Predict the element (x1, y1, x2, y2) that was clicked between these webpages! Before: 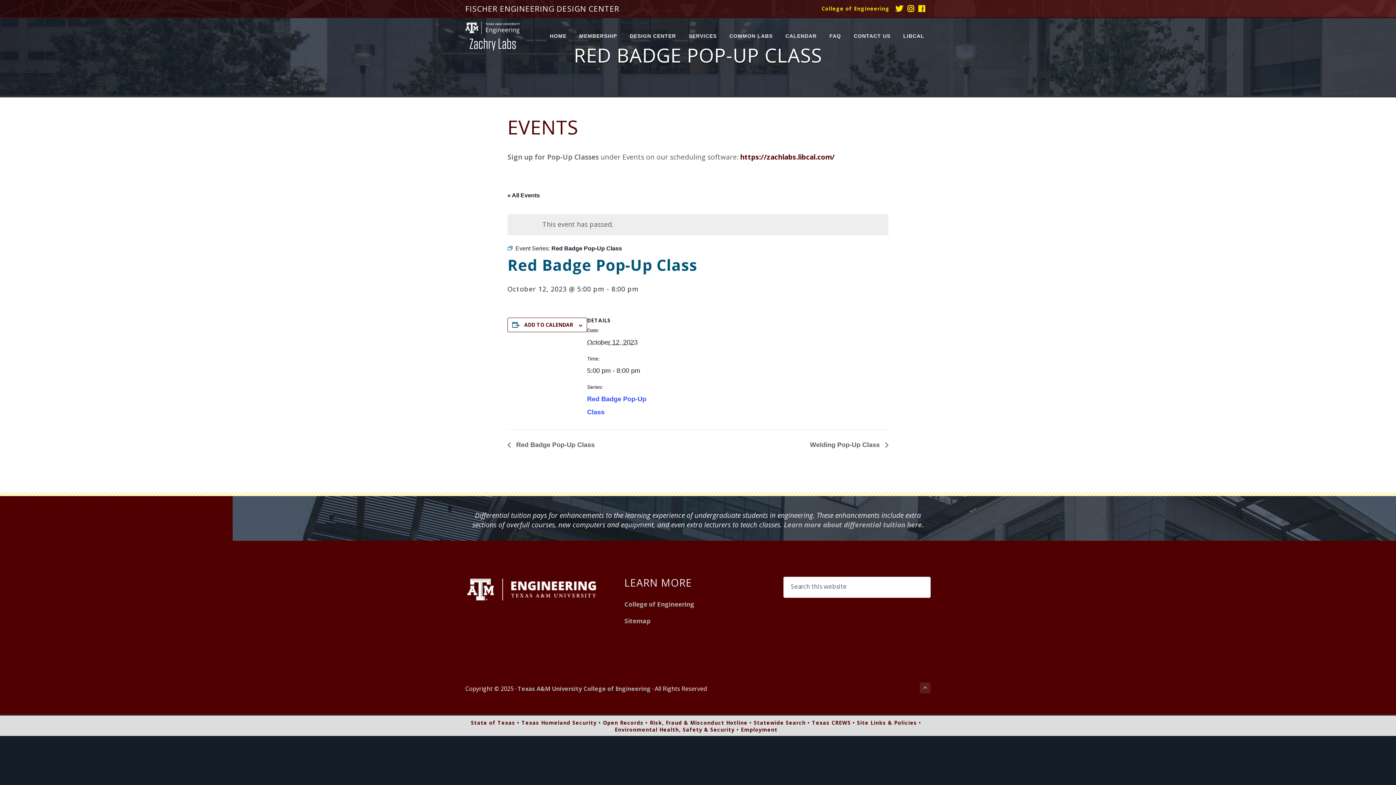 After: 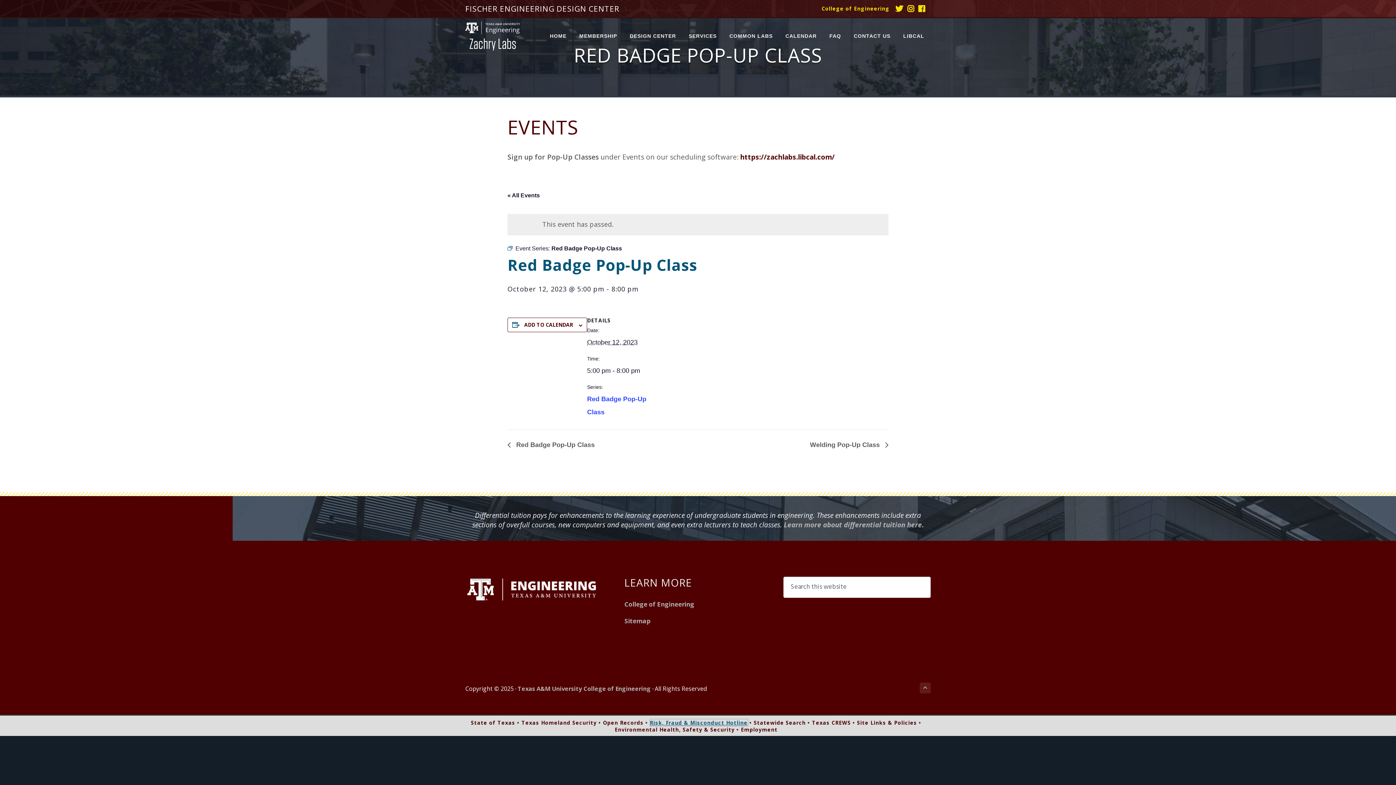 Action: label: Risk, Fraud & Misconduct Hotline bbox: (650, 719, 747, 726)